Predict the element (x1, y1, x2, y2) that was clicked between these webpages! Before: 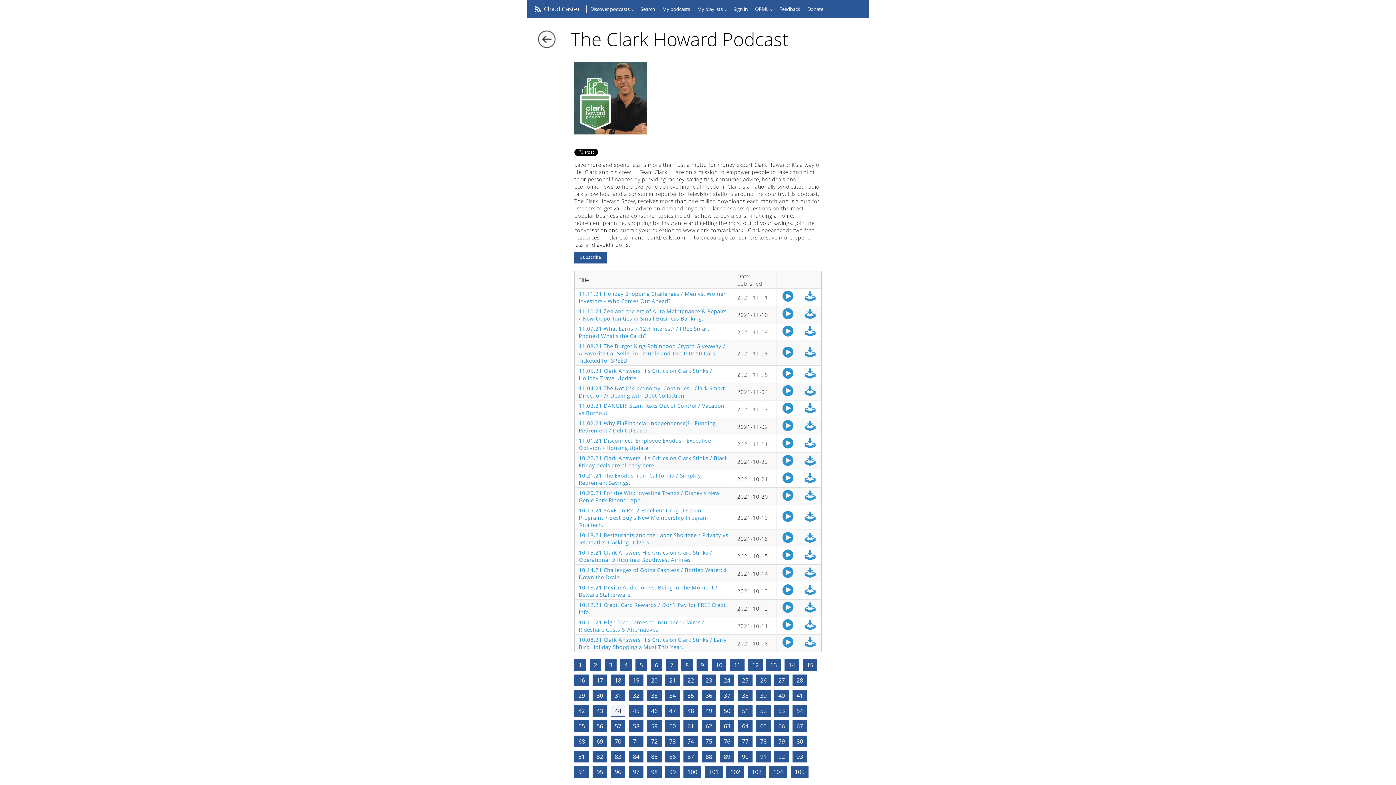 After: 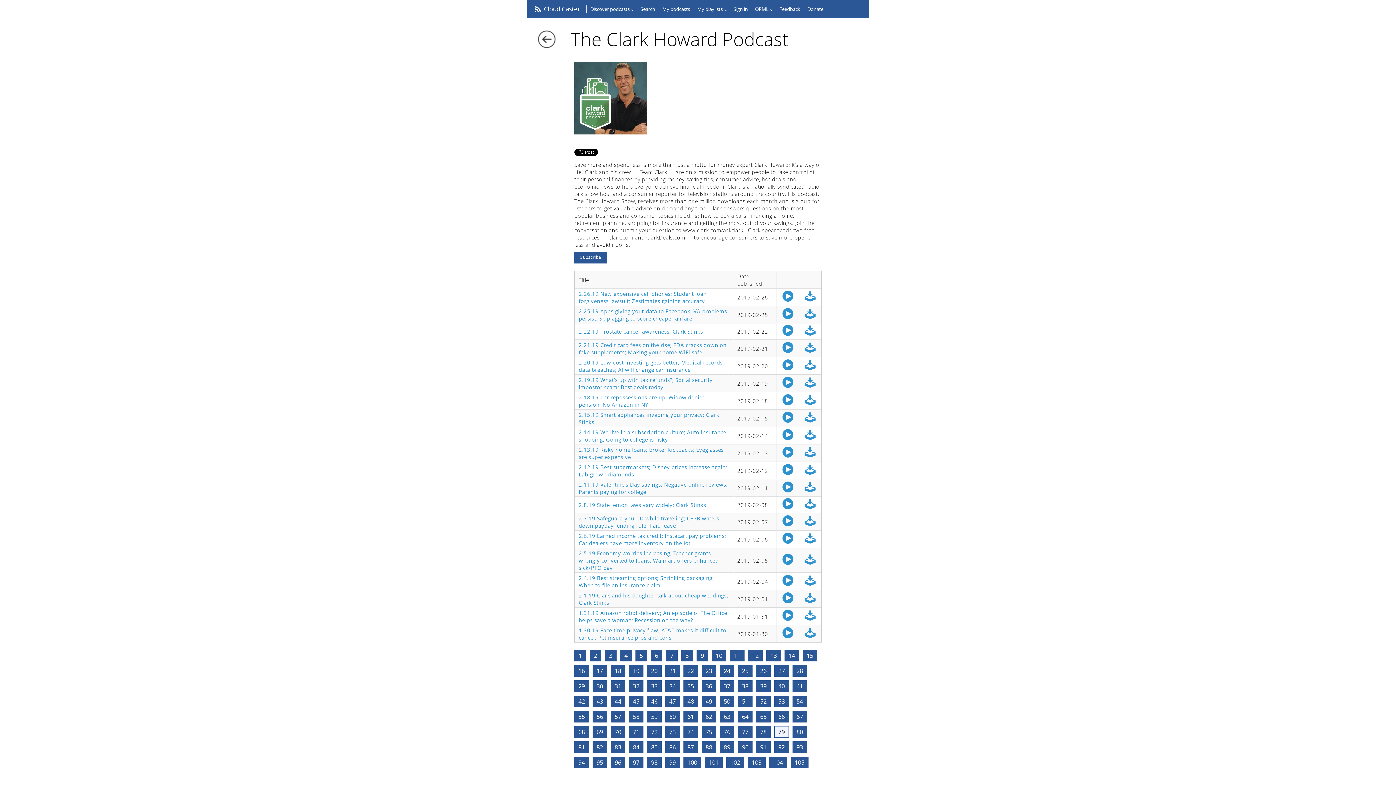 Action: label: 79 bbox: (774, 736, 789, 747)